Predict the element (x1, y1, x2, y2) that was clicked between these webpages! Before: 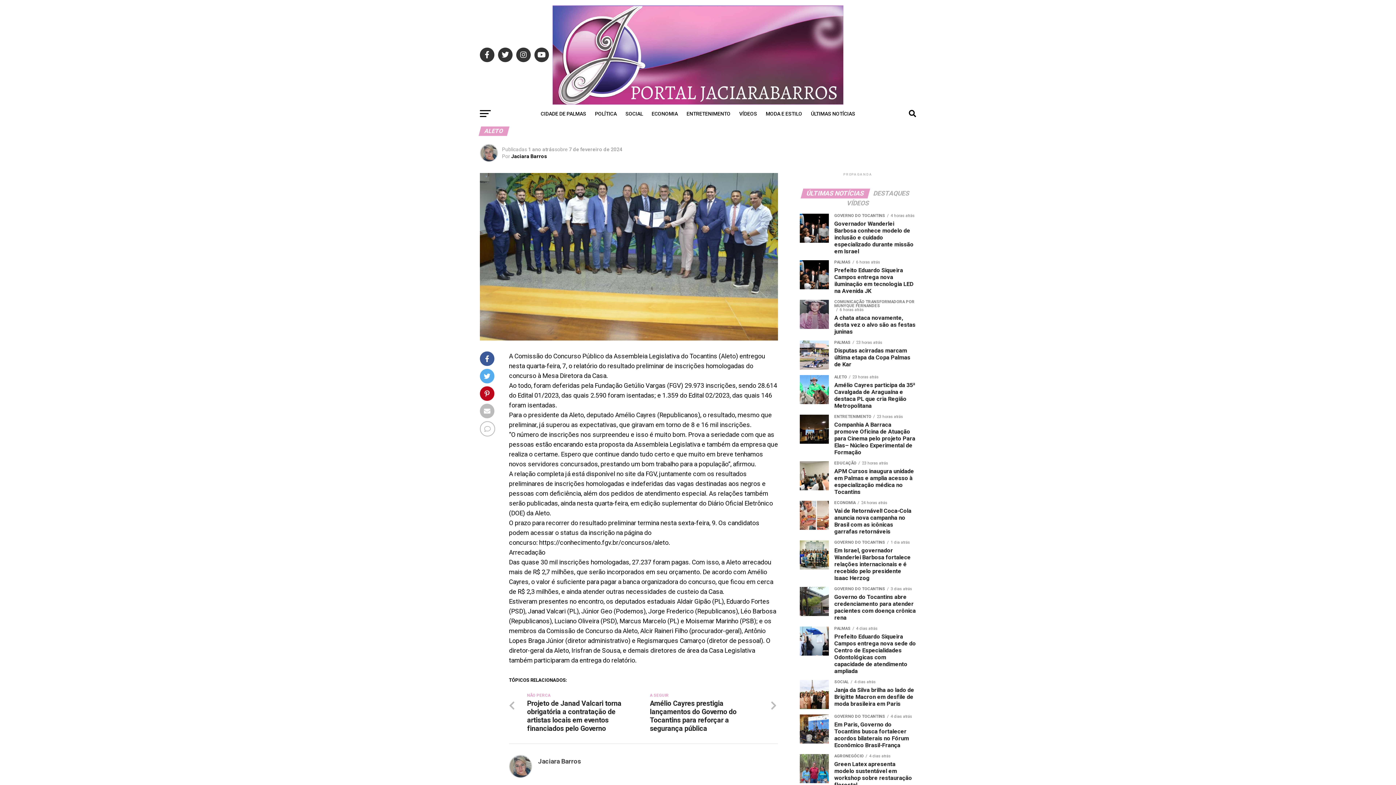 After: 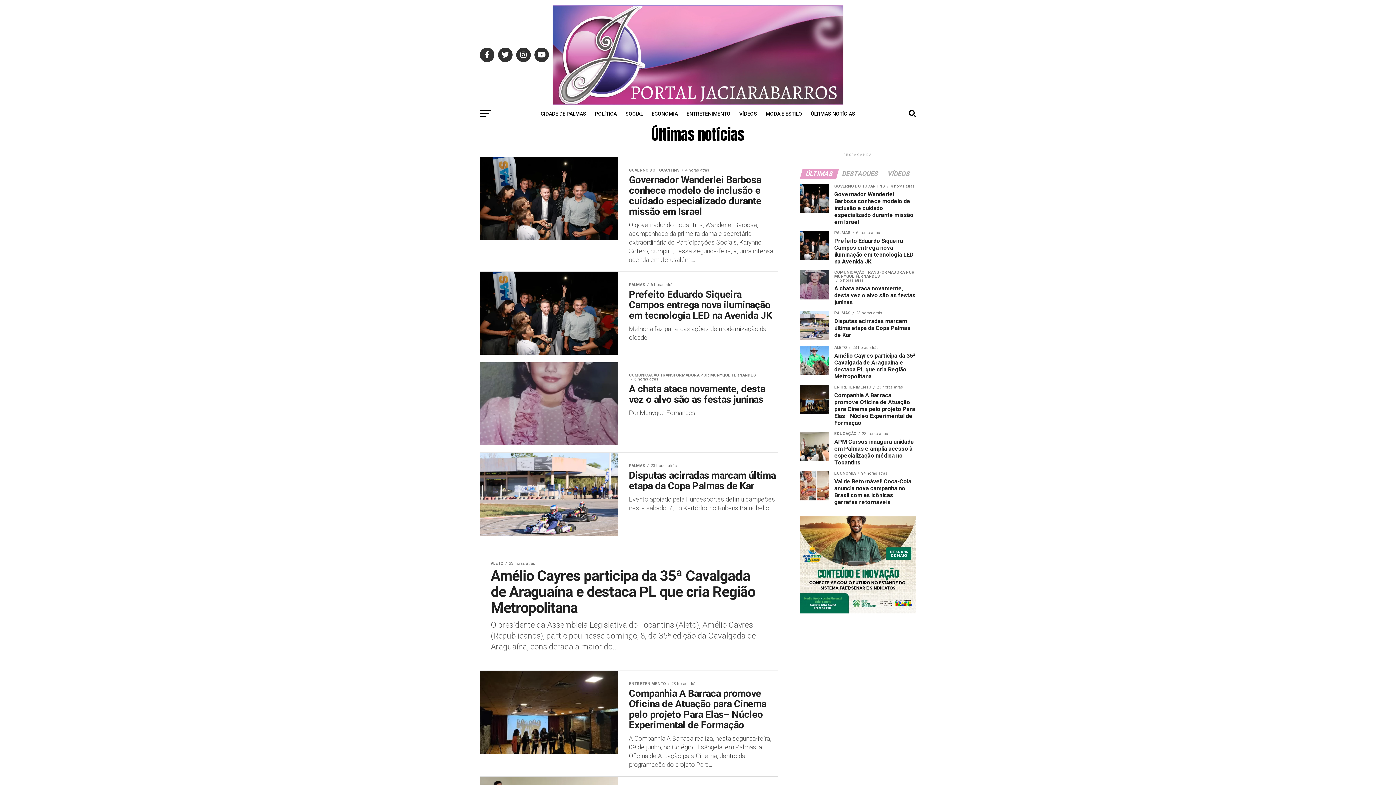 Action: label: ÚLTIMAS NOTÍCIAS bbox: (806, 104, 859, 122)